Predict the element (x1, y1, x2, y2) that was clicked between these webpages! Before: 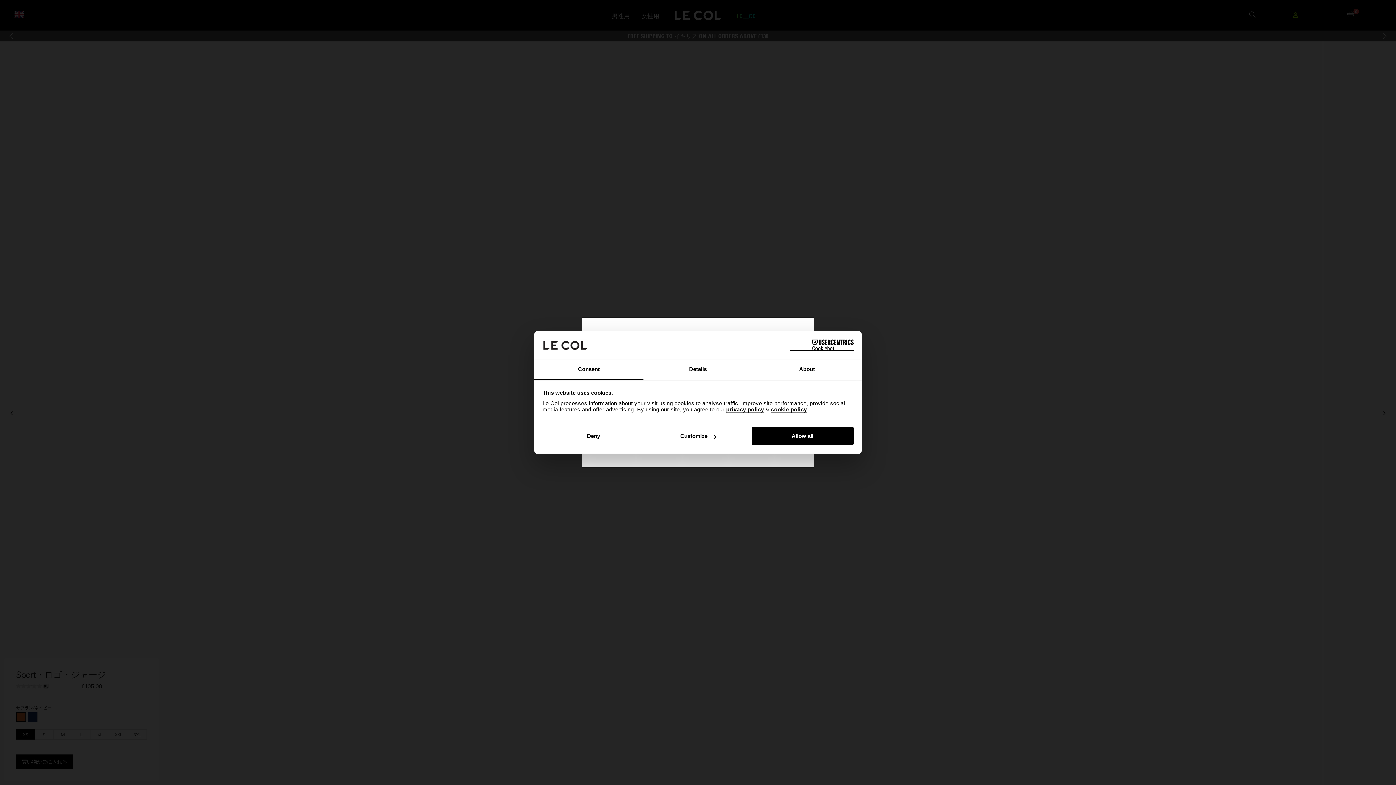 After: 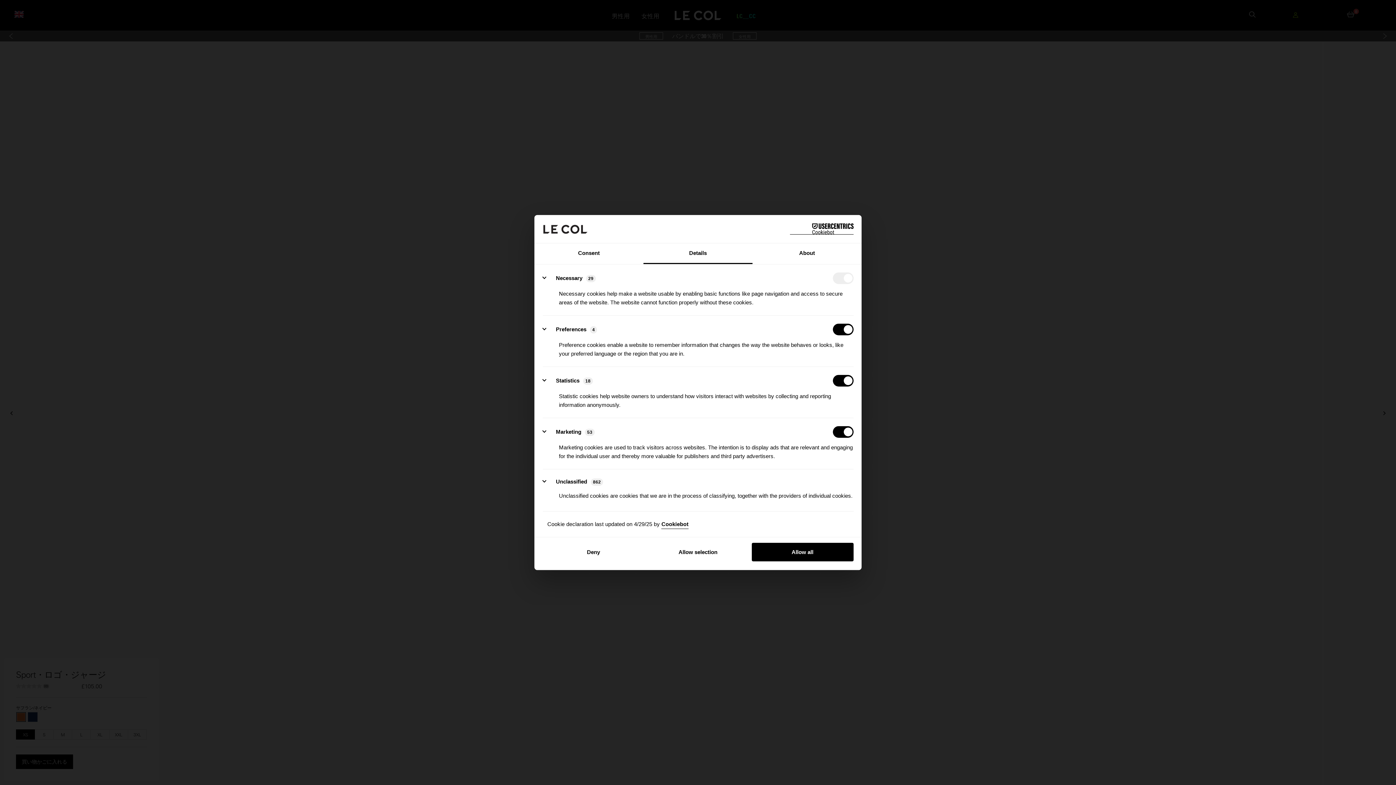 Action: bbox: (647, 427, 749, 445) label: Customize